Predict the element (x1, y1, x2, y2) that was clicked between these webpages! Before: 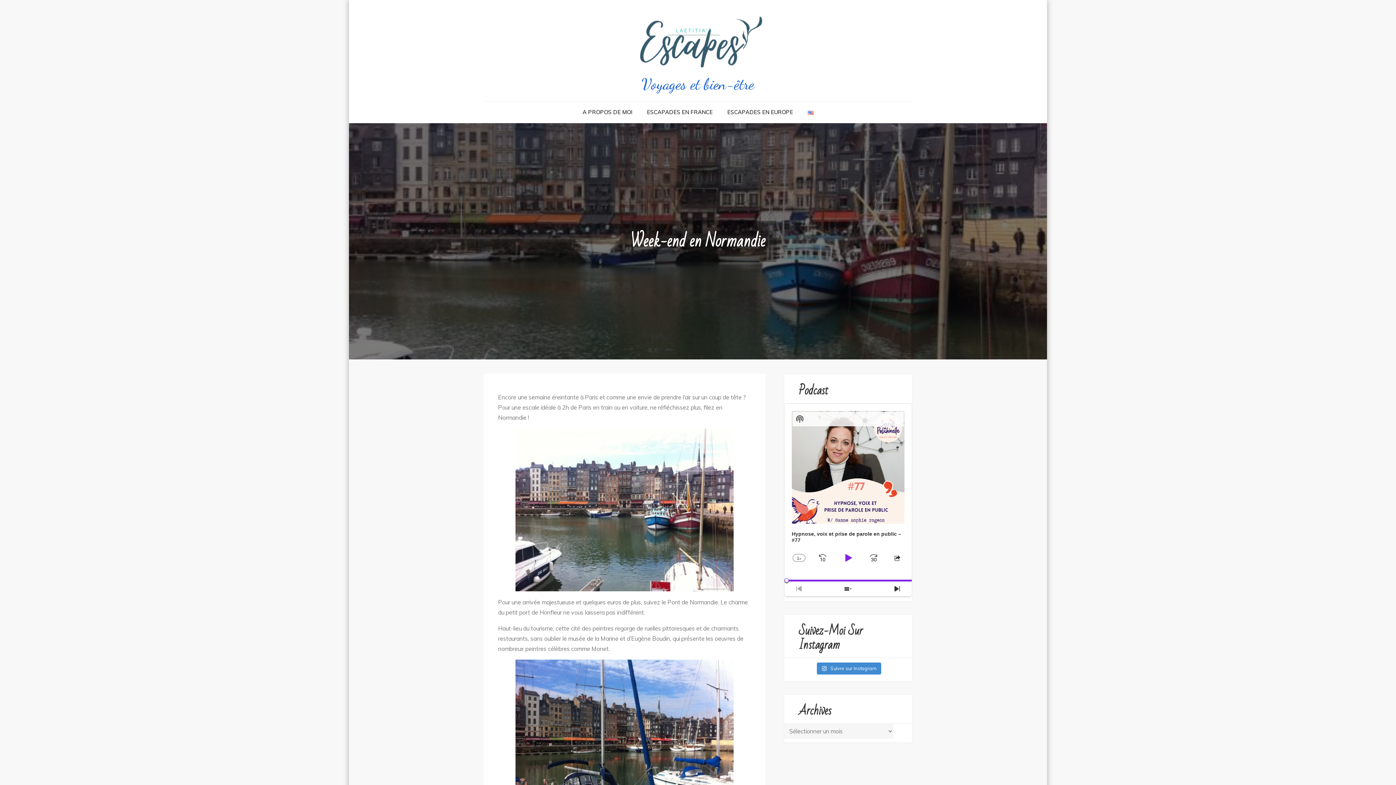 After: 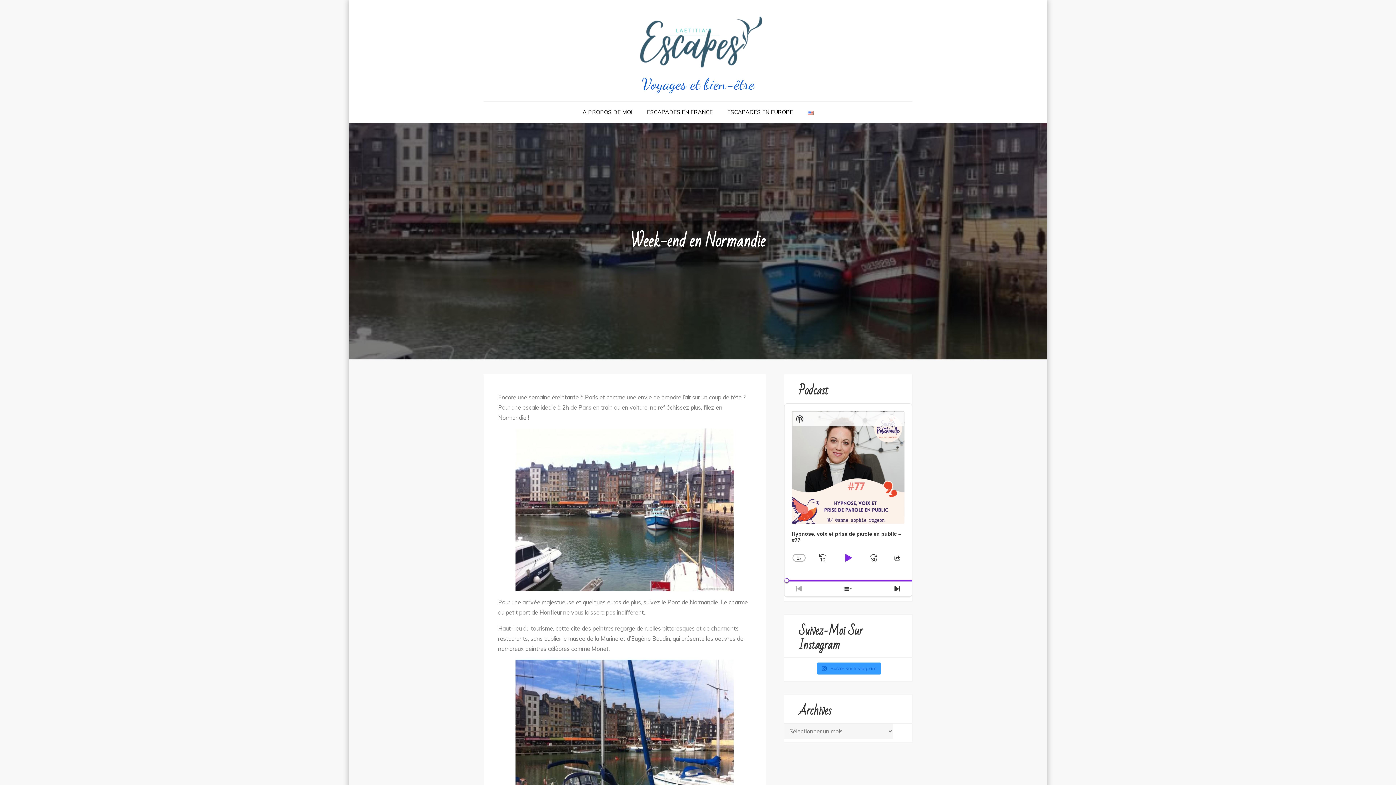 Action: bbox: (817, 662, 881, 674) label:  Suivre sur Instagram